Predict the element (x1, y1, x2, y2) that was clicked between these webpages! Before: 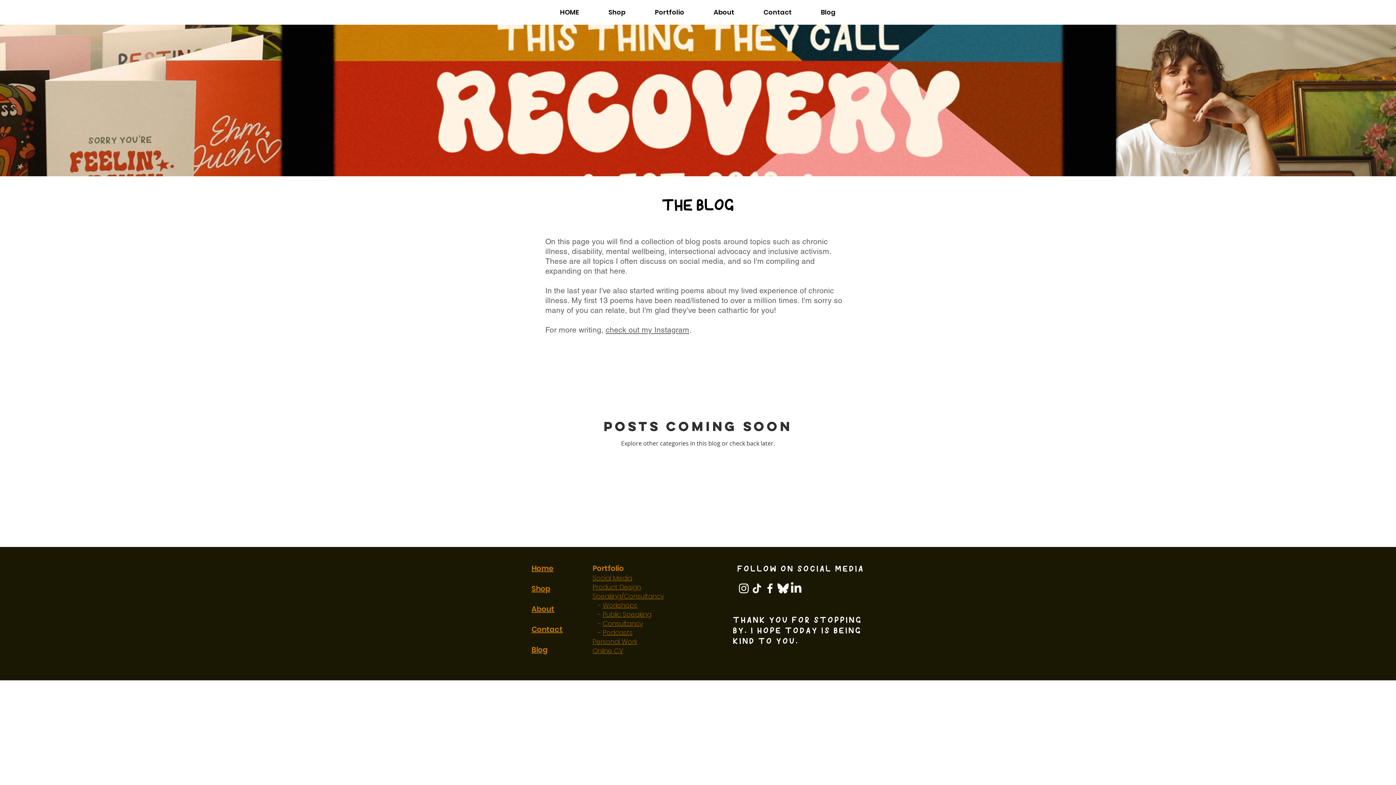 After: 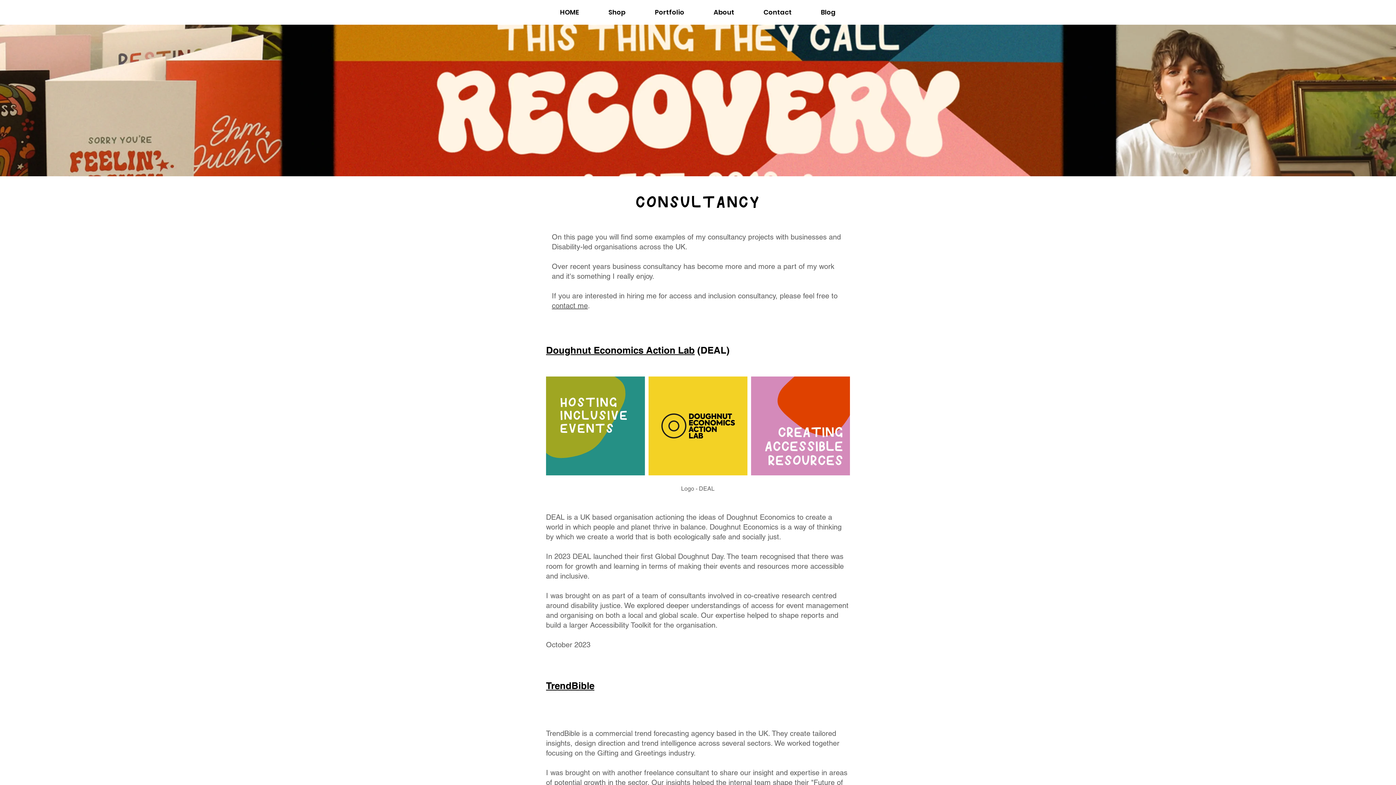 Action: bbox: (602, 619, 642, 628) label: Consultancy